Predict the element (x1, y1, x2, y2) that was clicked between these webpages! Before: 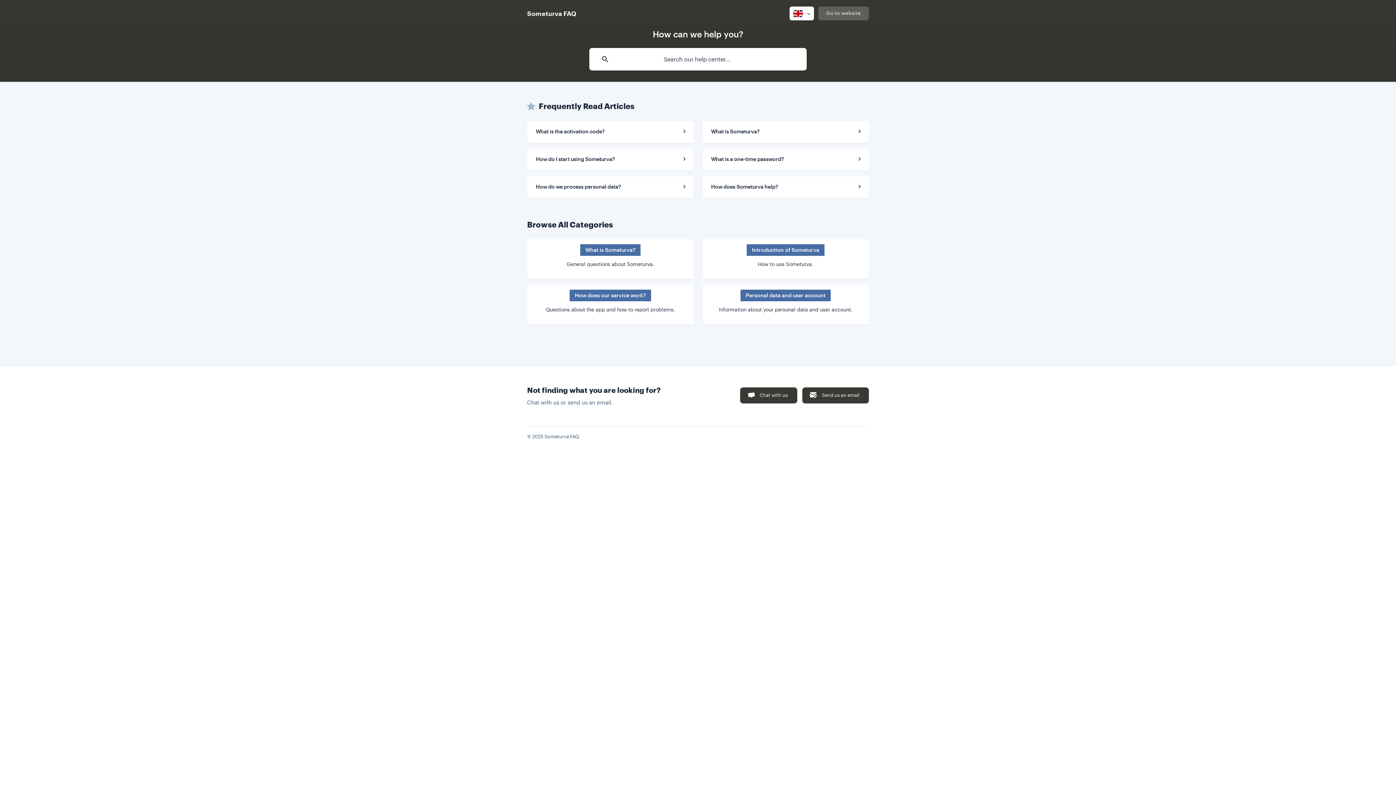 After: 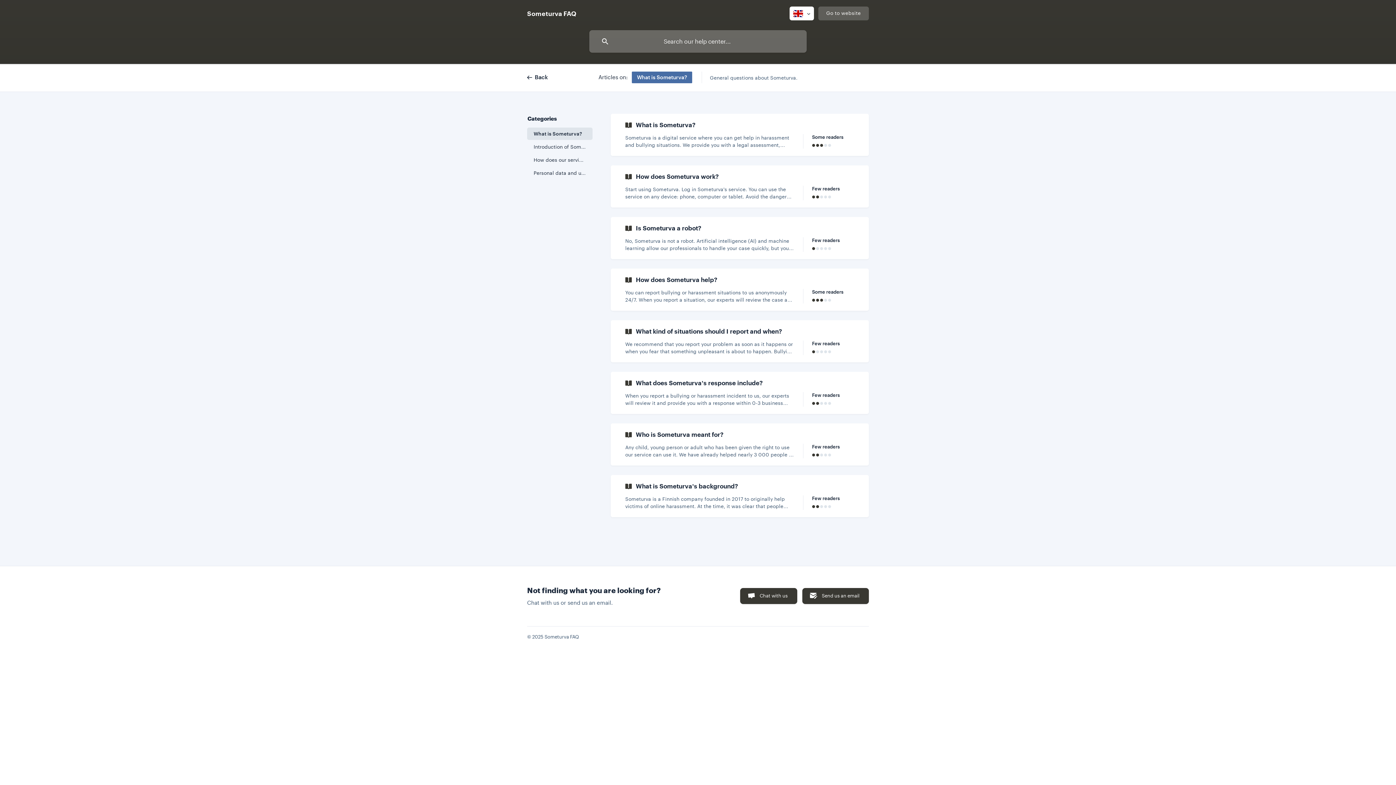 Action: bbox: (527, 239, 693, 278) label: What is Someturva?
General questions about Someturva.